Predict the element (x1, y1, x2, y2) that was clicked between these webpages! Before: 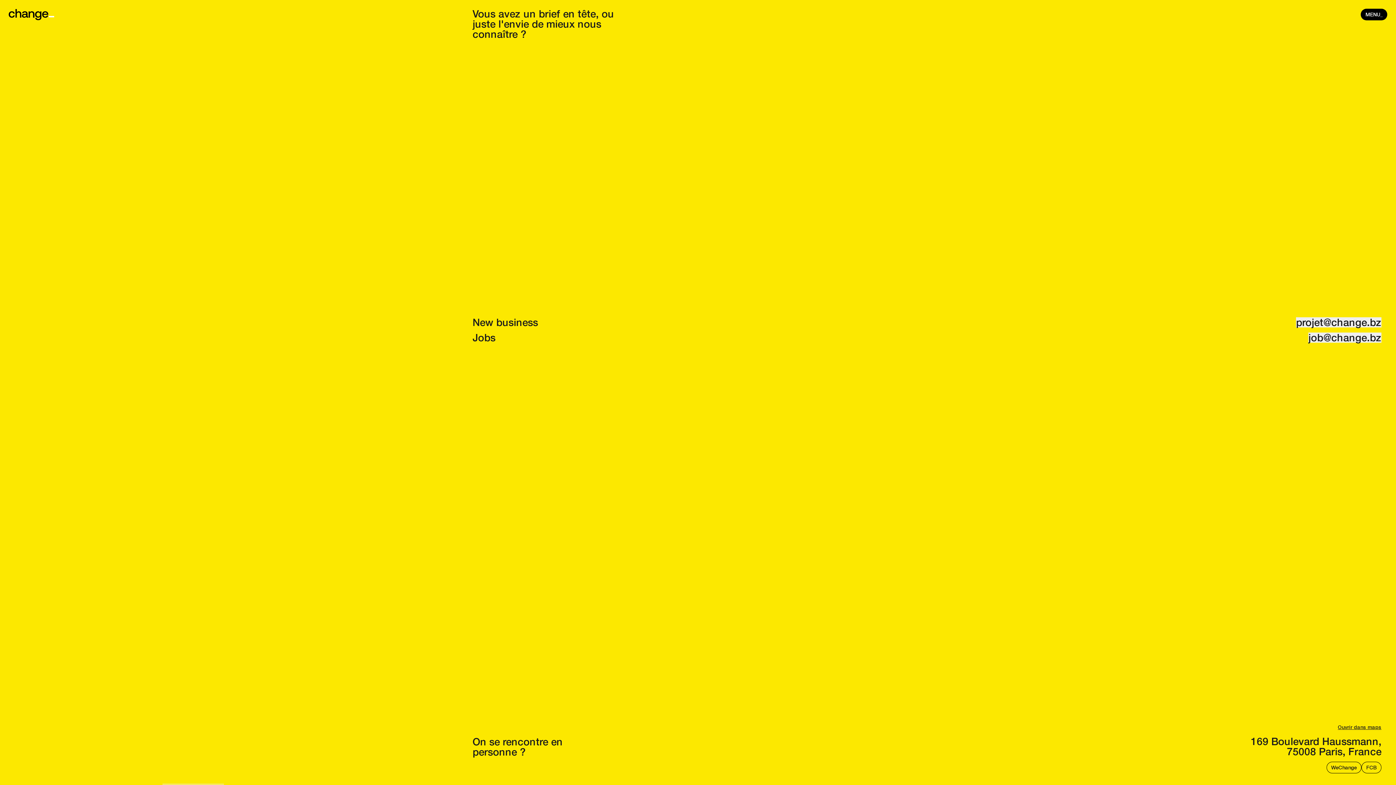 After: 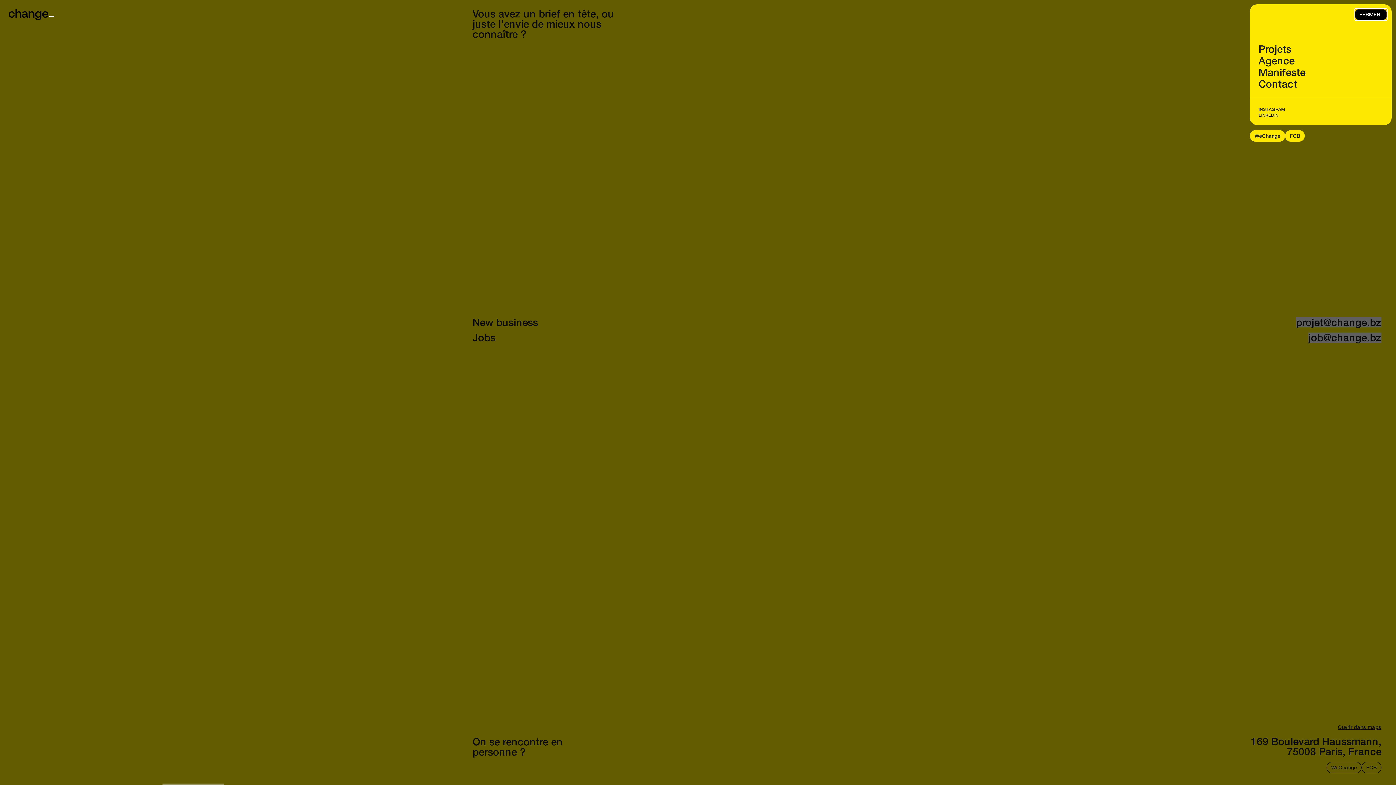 Action: bbox: (1361, 8, 1387, 20) label: MENU_